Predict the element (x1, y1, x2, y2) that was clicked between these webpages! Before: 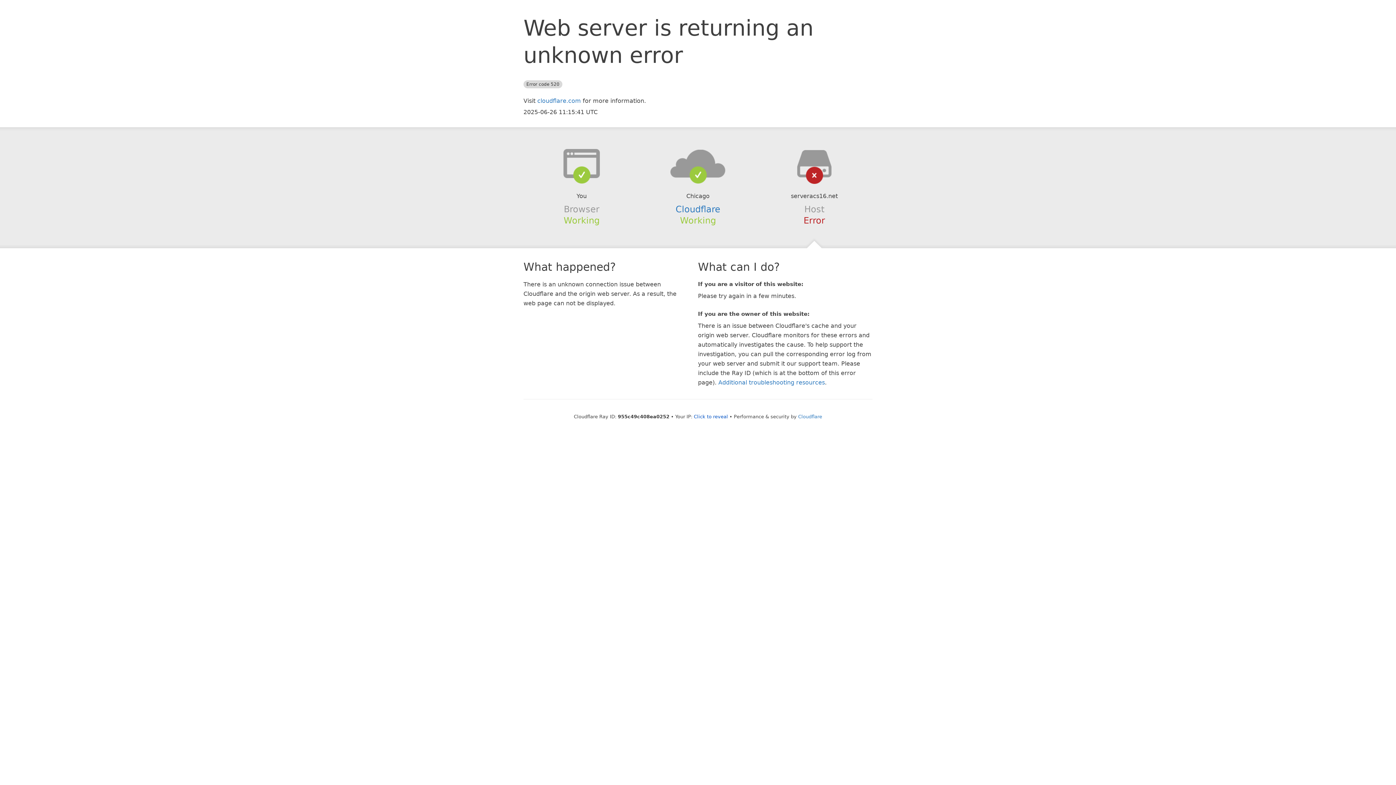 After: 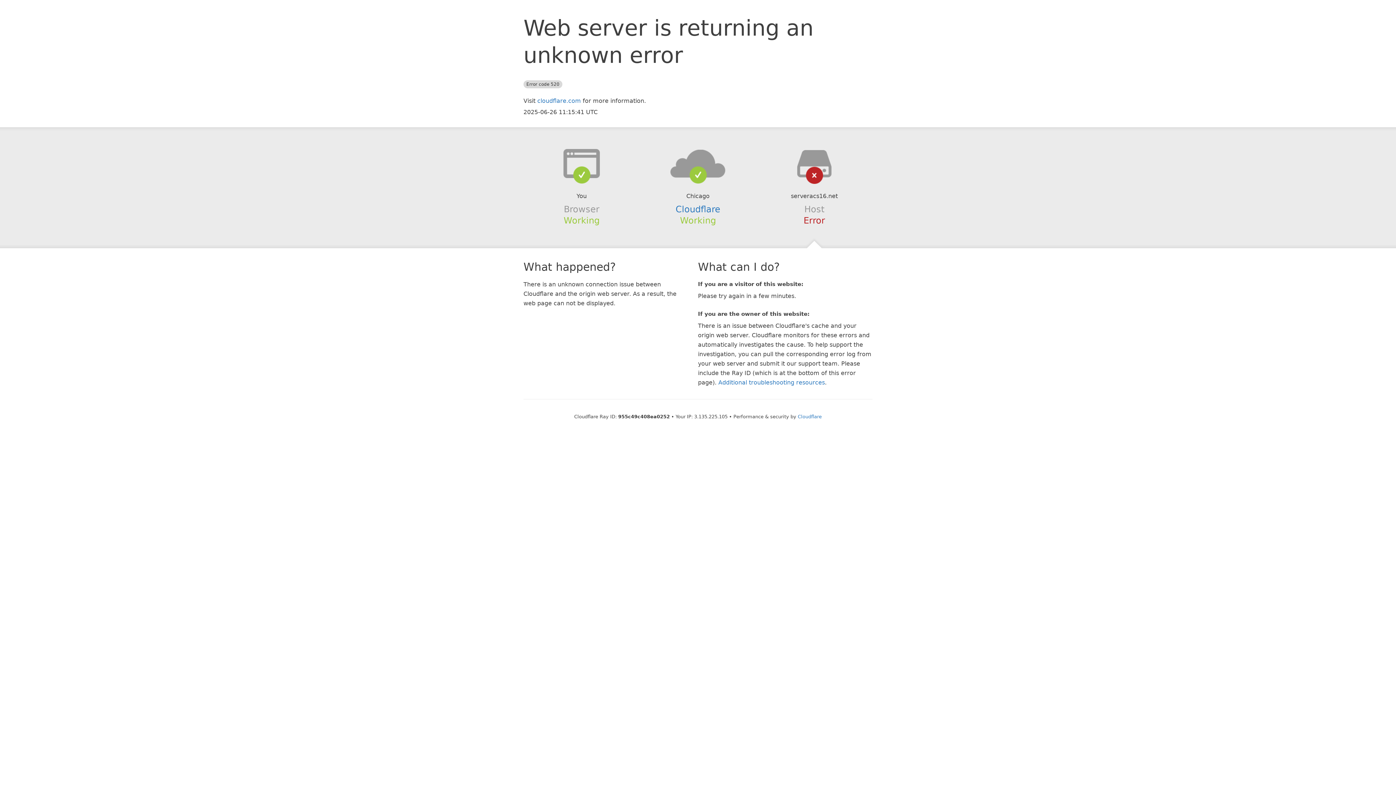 Action: label: Click to reveal bbox: (694, 414, 728, 419)